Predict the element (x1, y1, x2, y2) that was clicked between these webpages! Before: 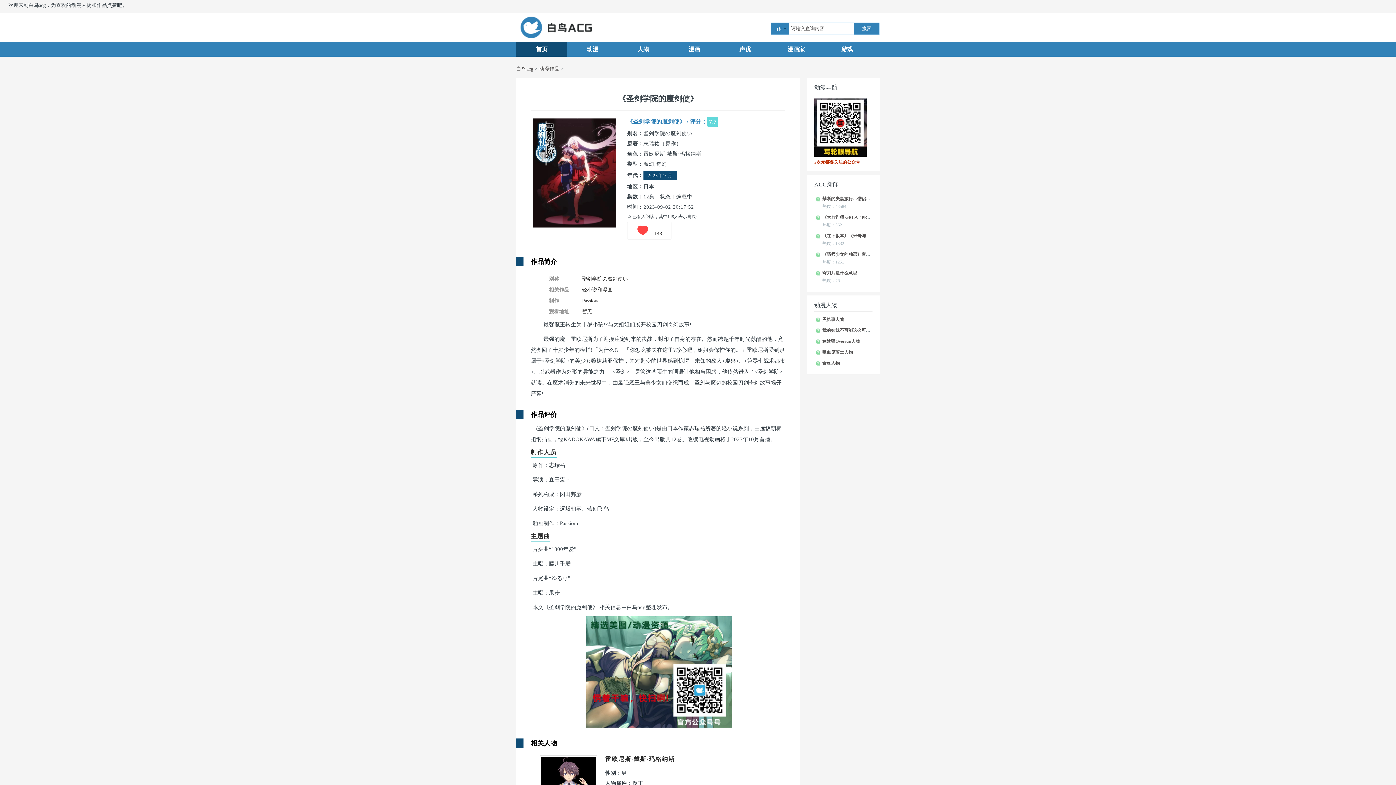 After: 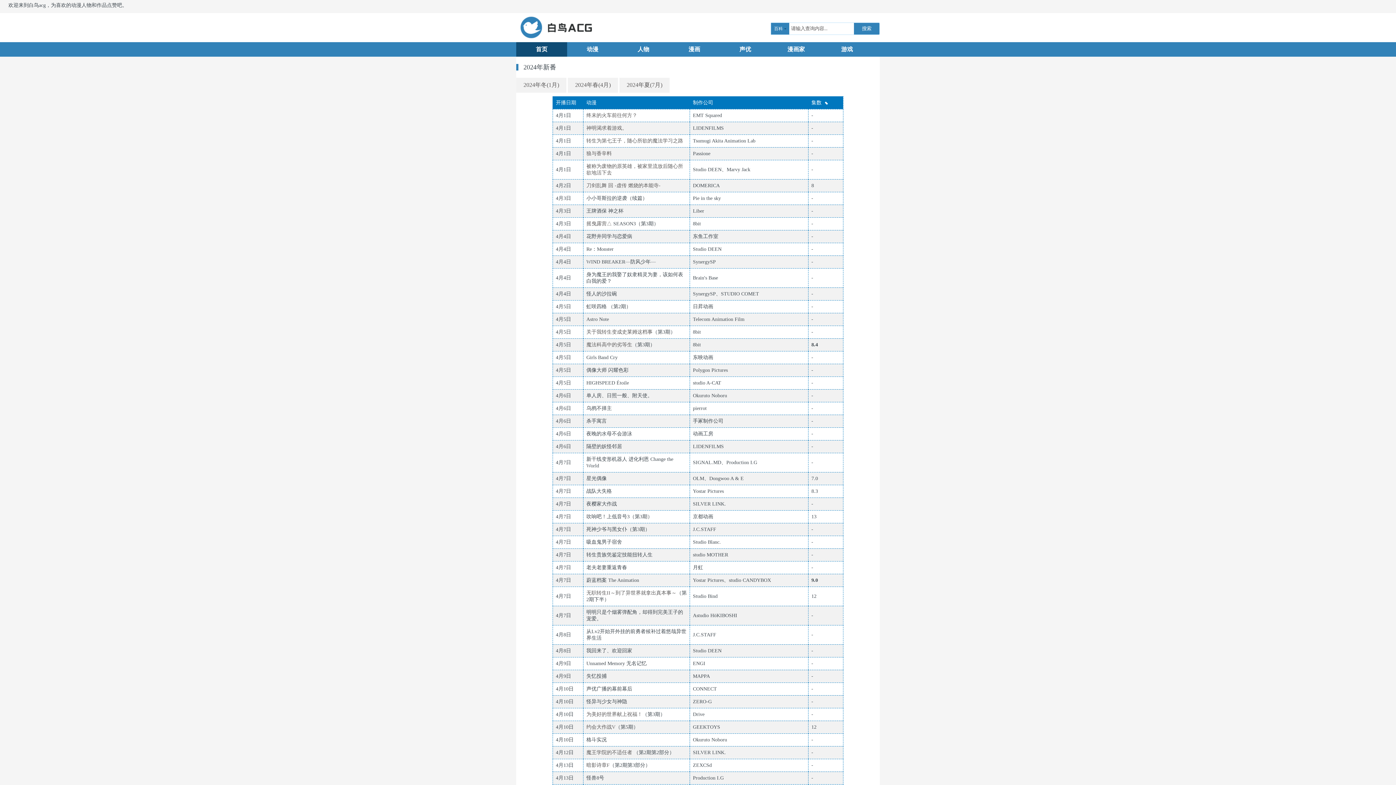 Action: bbox: (516, 13, 539, 28) label: 白鸟acg